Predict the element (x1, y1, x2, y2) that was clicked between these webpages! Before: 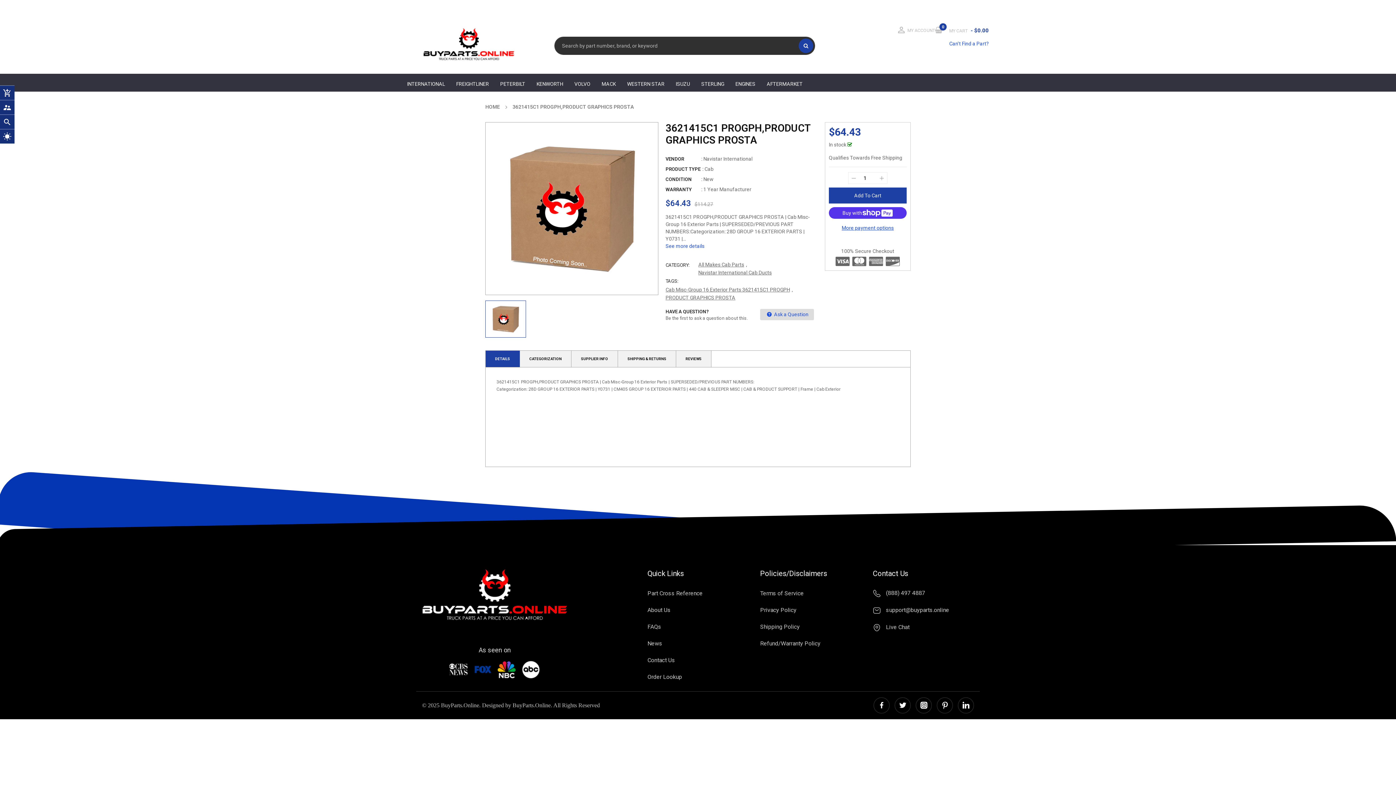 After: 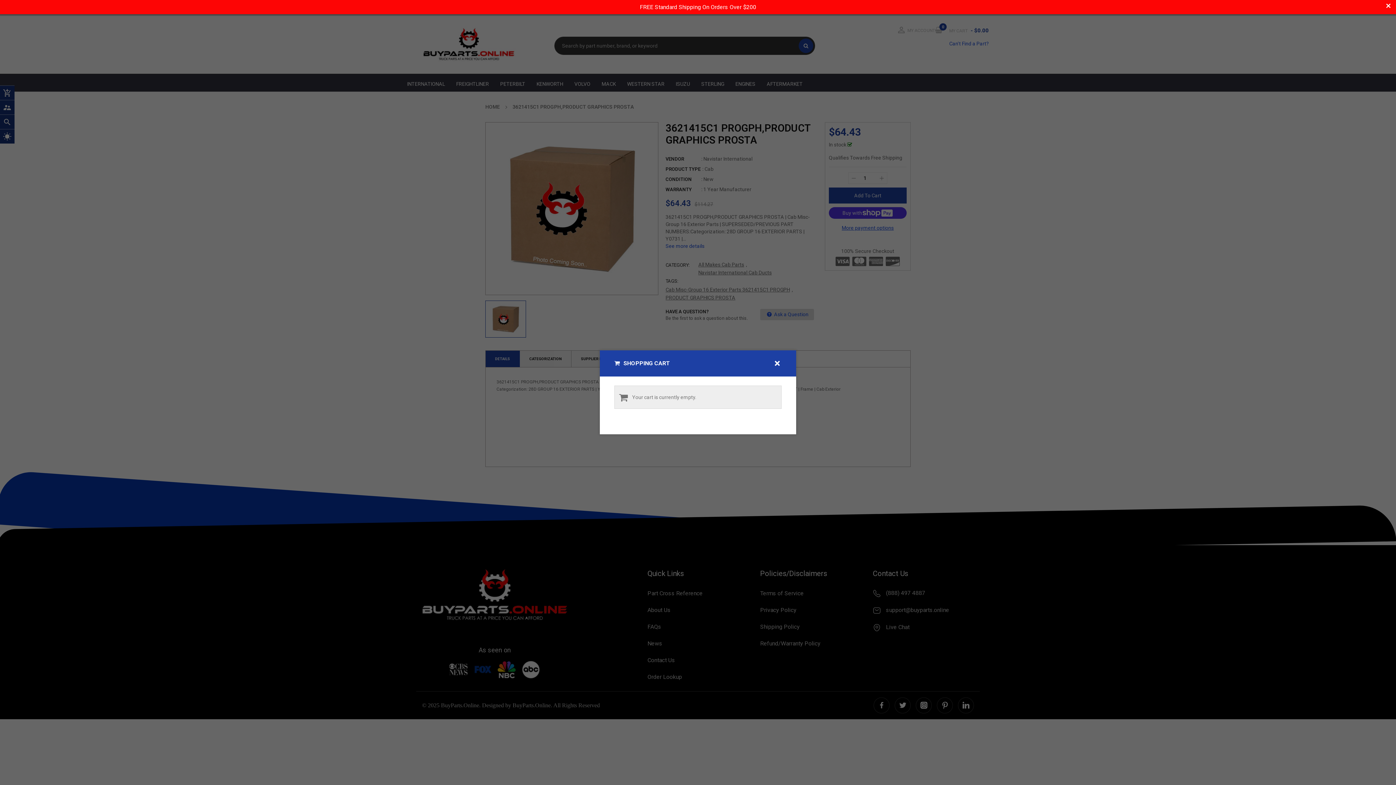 Action: label: add_shopping_cart bbox: (0, 85, 14, 100)